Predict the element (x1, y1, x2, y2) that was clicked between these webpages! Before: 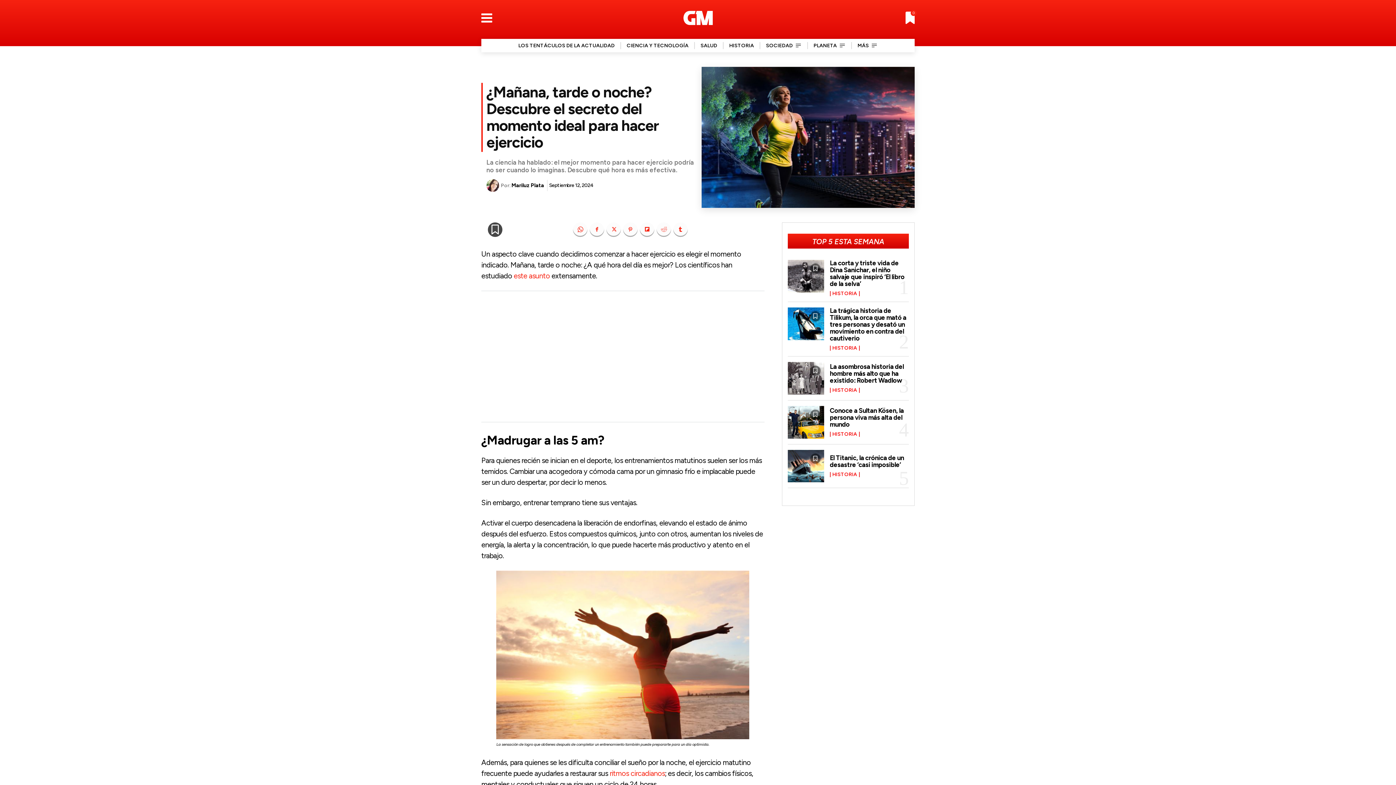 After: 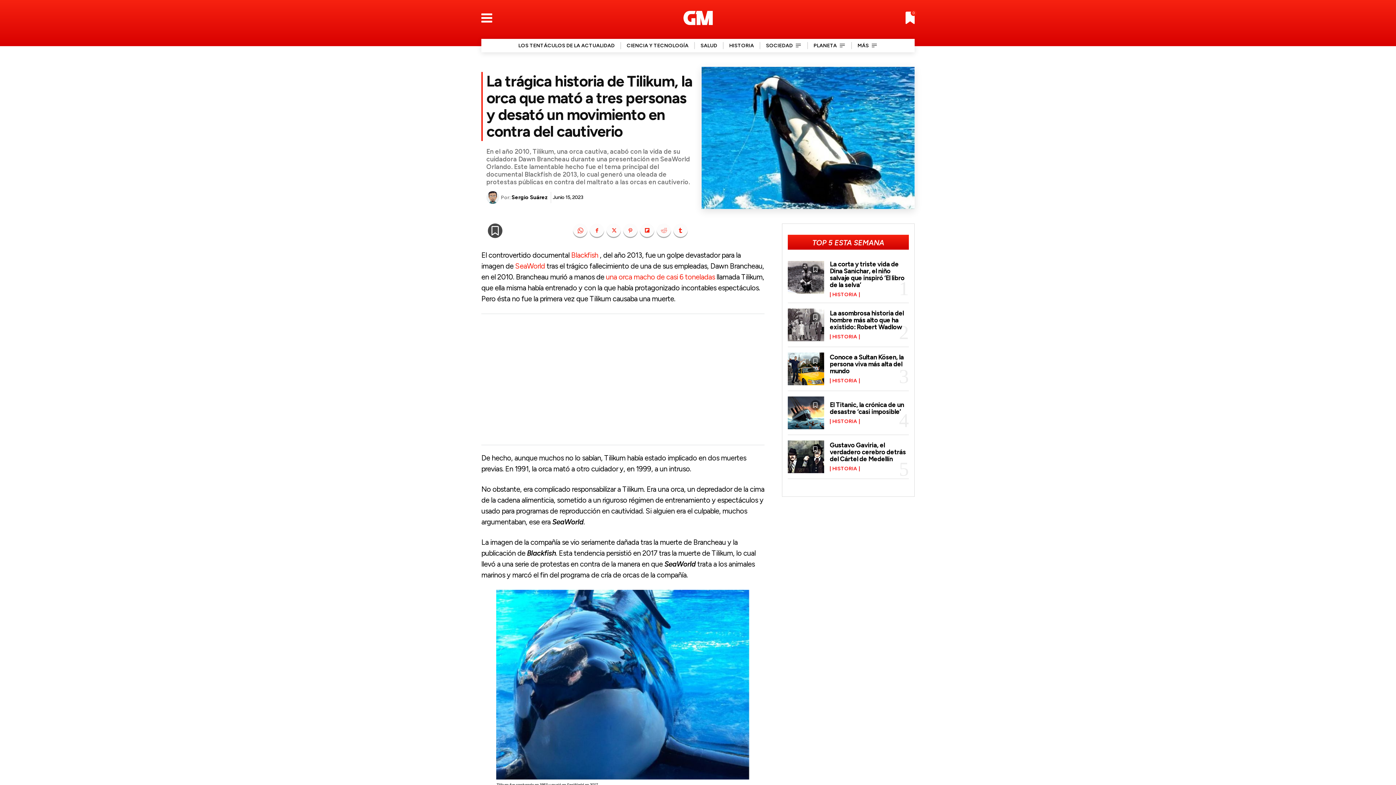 Action: bbox: (830, 306, 906, 342) label: La trágica historia de Tilikum, la orca que mató a tres personas y desató un movimiento en contra del cautiverio